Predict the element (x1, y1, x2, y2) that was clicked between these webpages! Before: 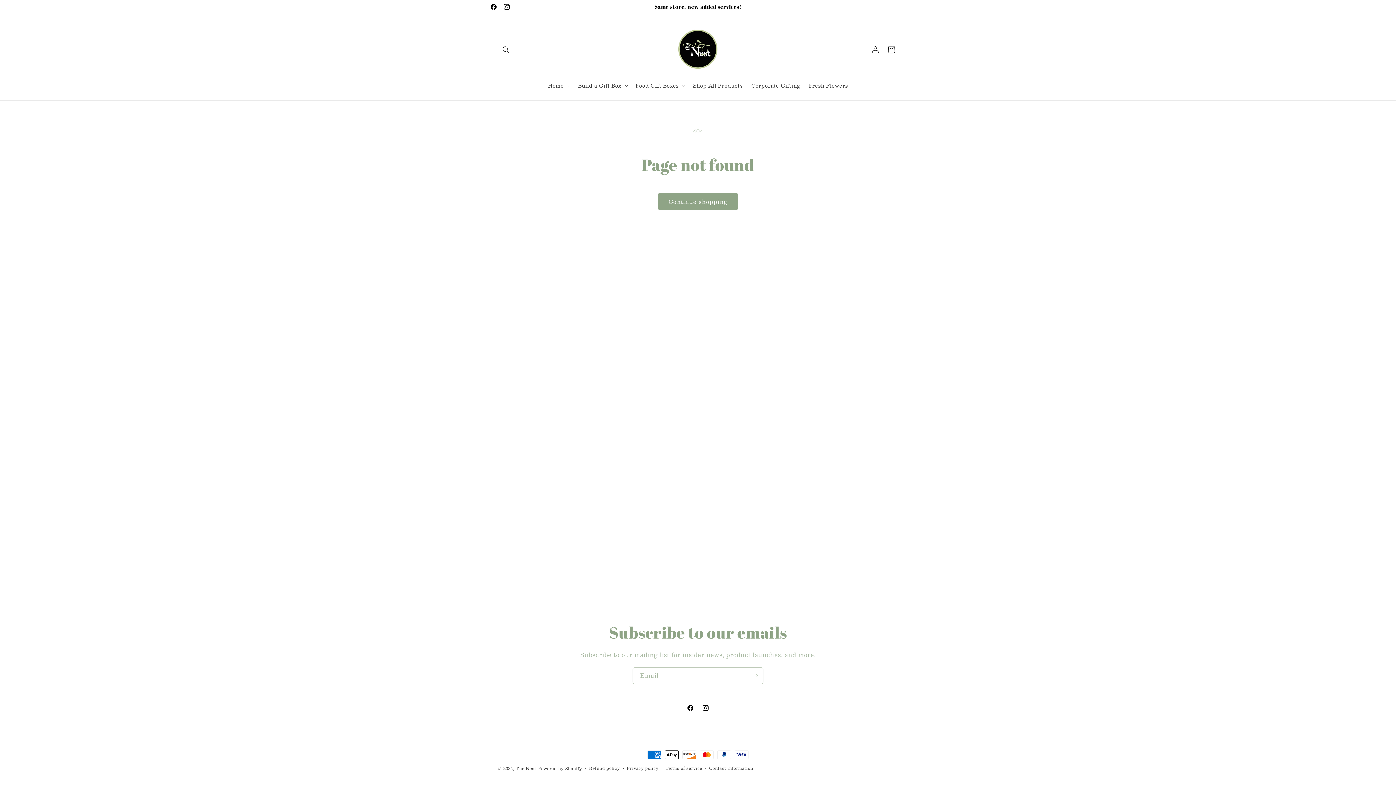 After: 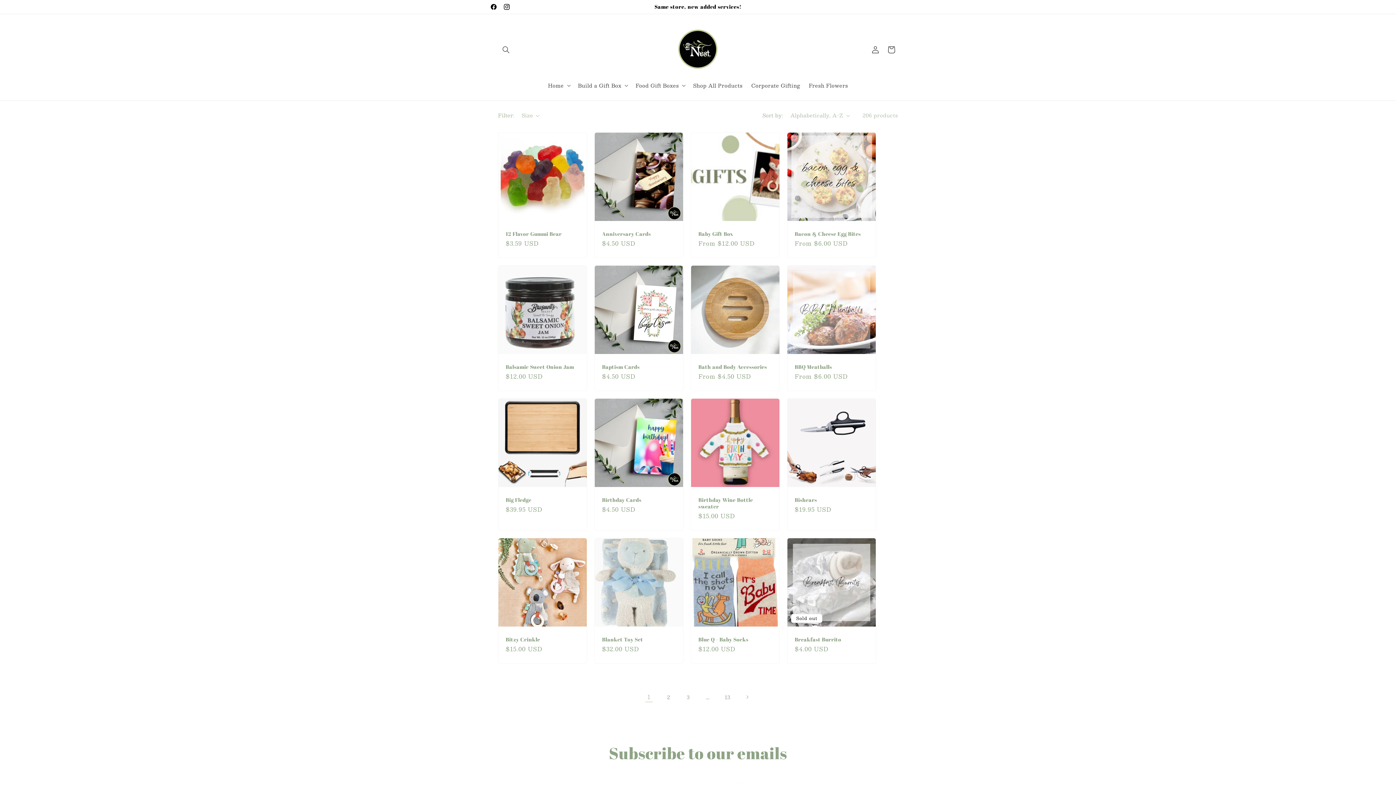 Action: bbox: (657, 193, 738, 210) label: Continue shopping